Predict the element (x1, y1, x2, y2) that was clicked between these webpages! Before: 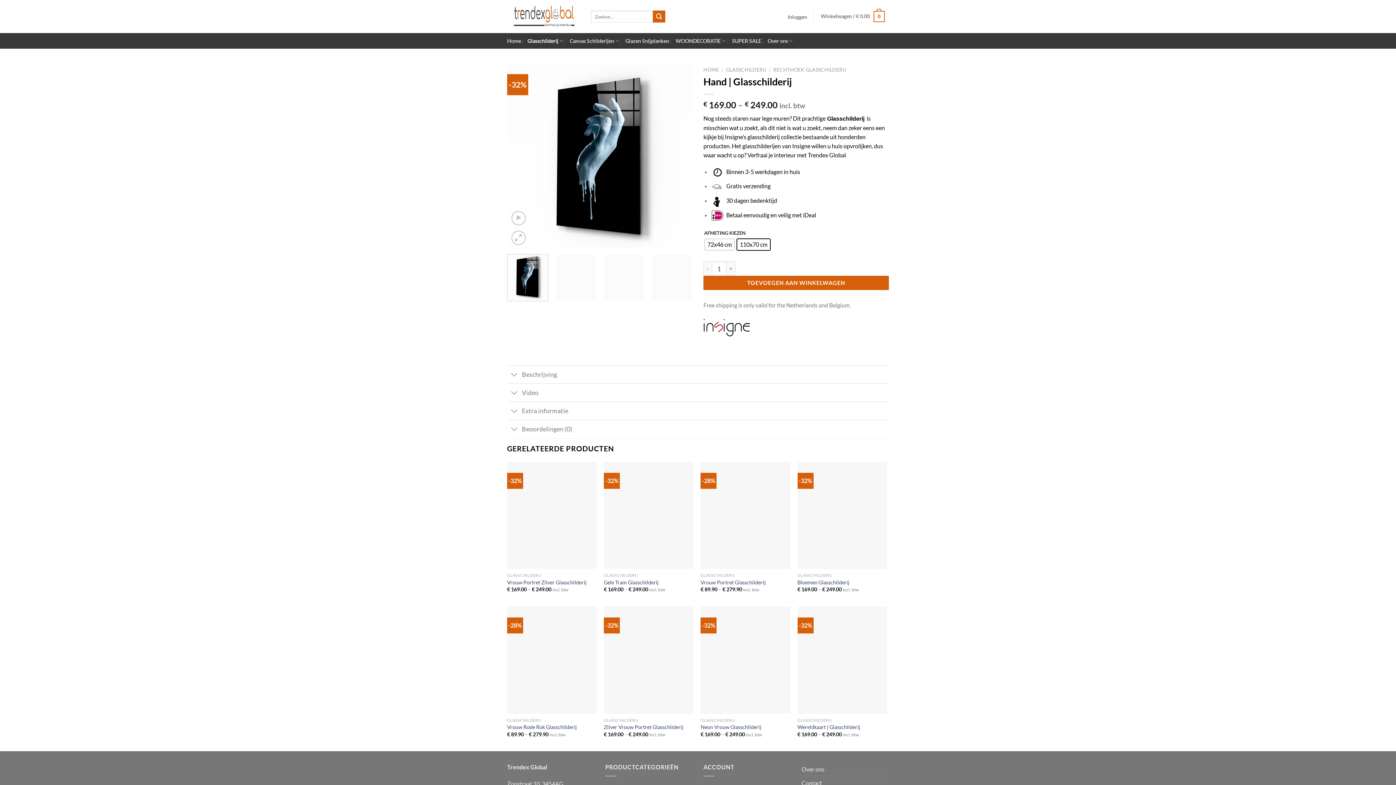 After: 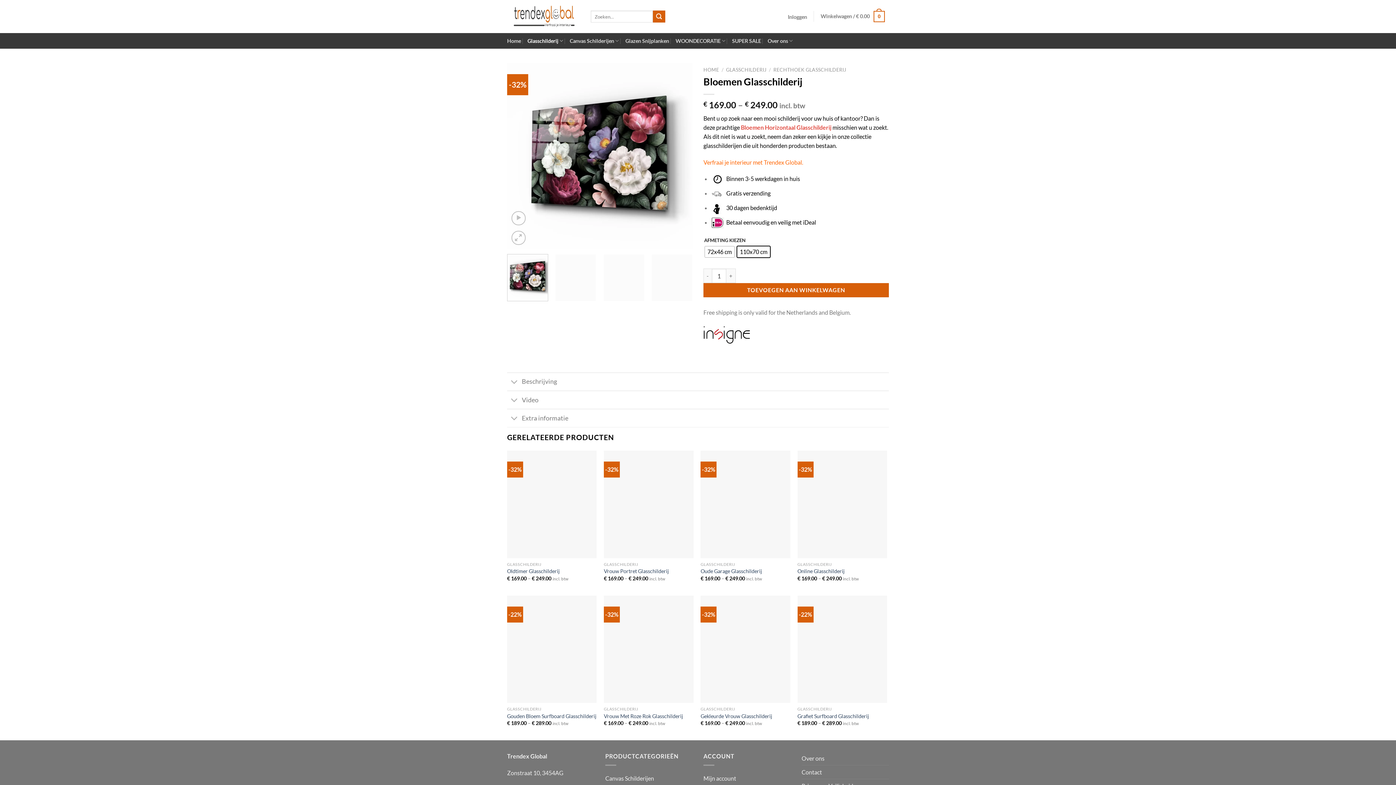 Action: bbox: (797, 462, 887, 569) label: Bloemen Glasschilderij